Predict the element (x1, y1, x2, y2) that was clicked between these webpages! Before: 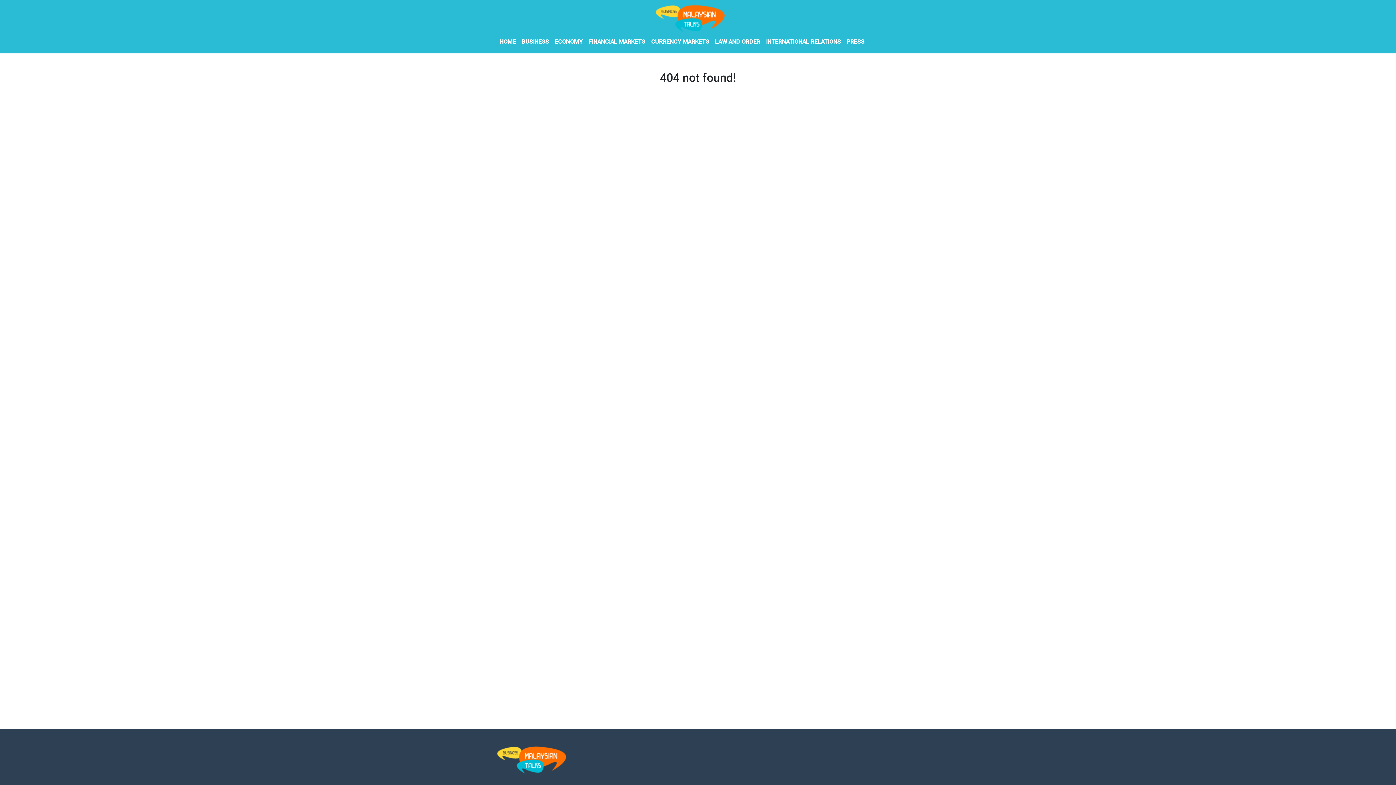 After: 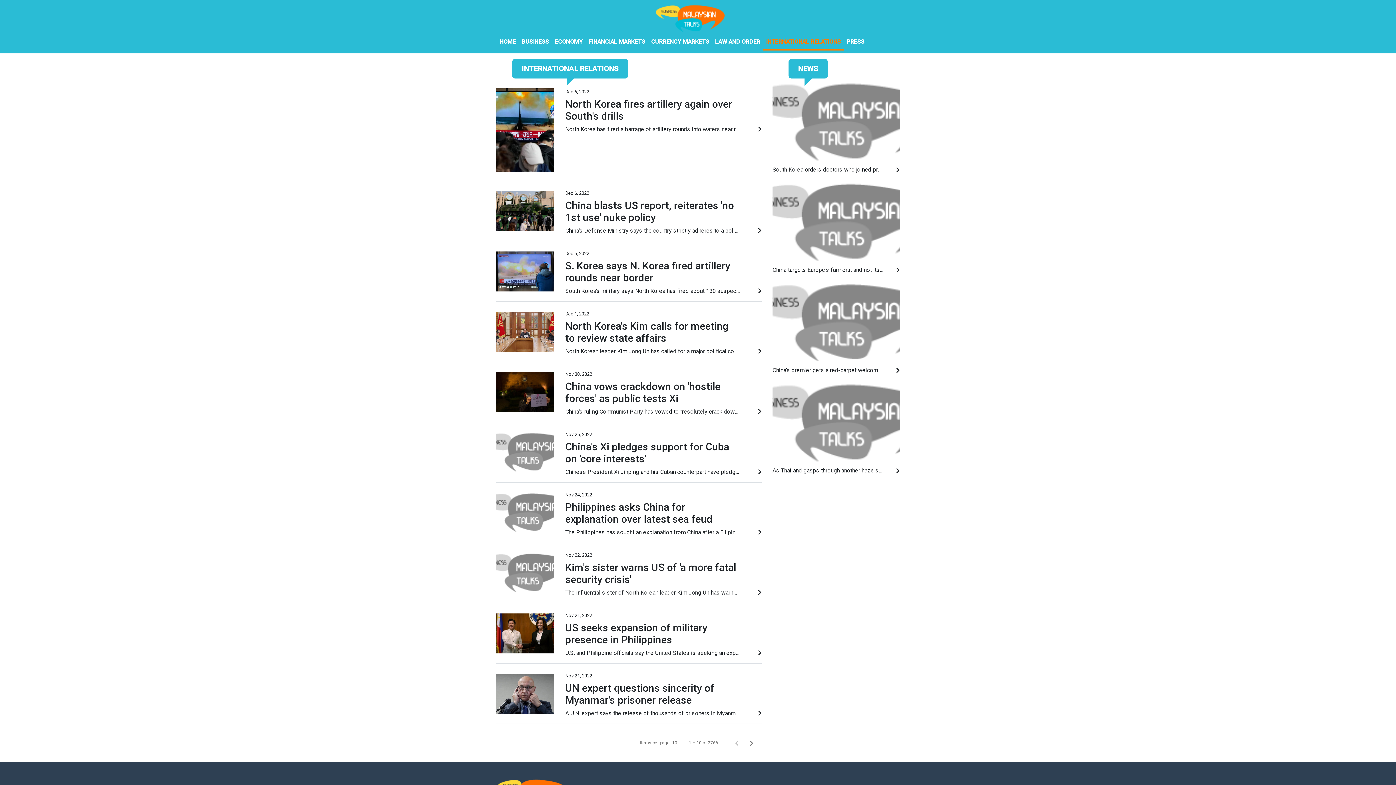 Action: bbox: (763, 34, 844, 50) label: INTERNATIONAL RELATIONS